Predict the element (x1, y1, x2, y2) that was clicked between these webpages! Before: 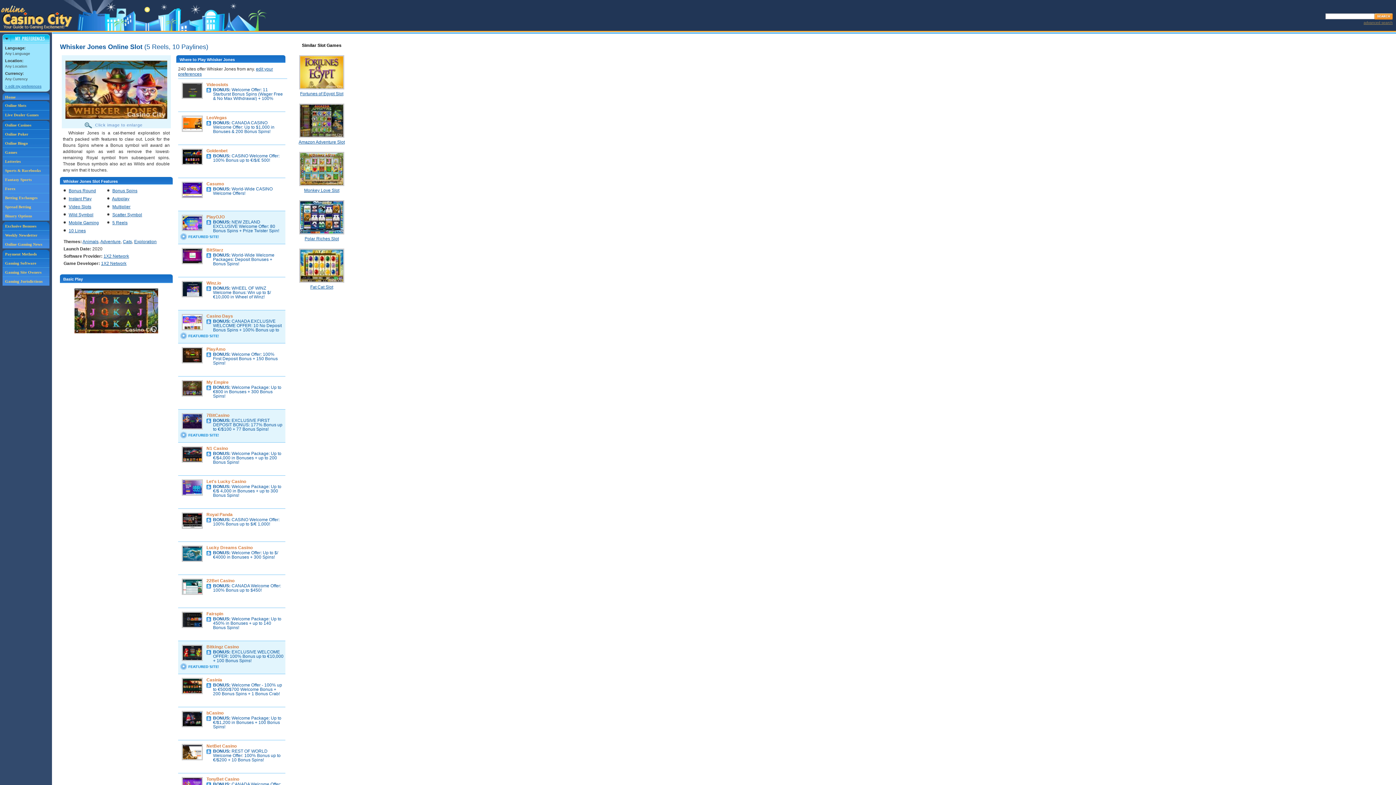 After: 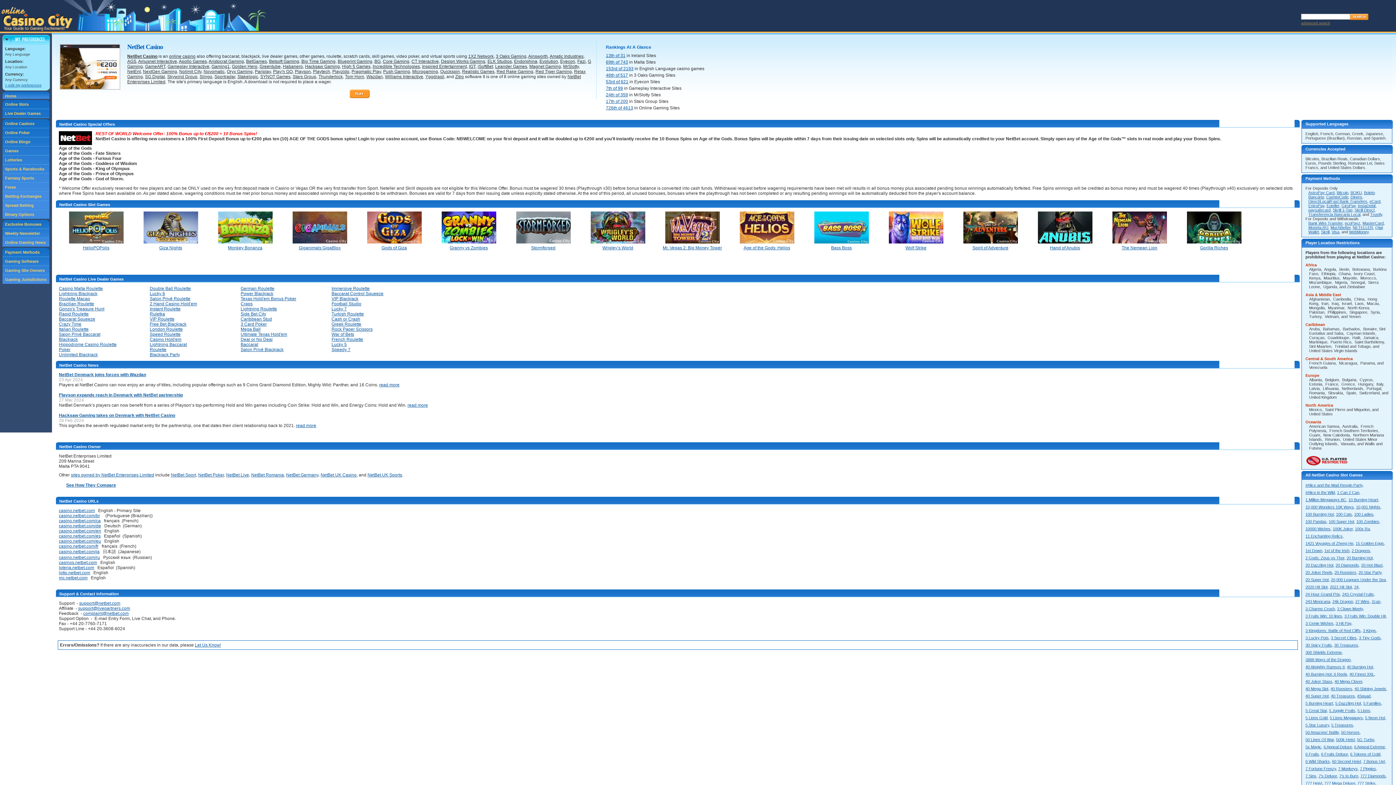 Action: bbox: (206, 744, 236, 749) label: NetBet Casino